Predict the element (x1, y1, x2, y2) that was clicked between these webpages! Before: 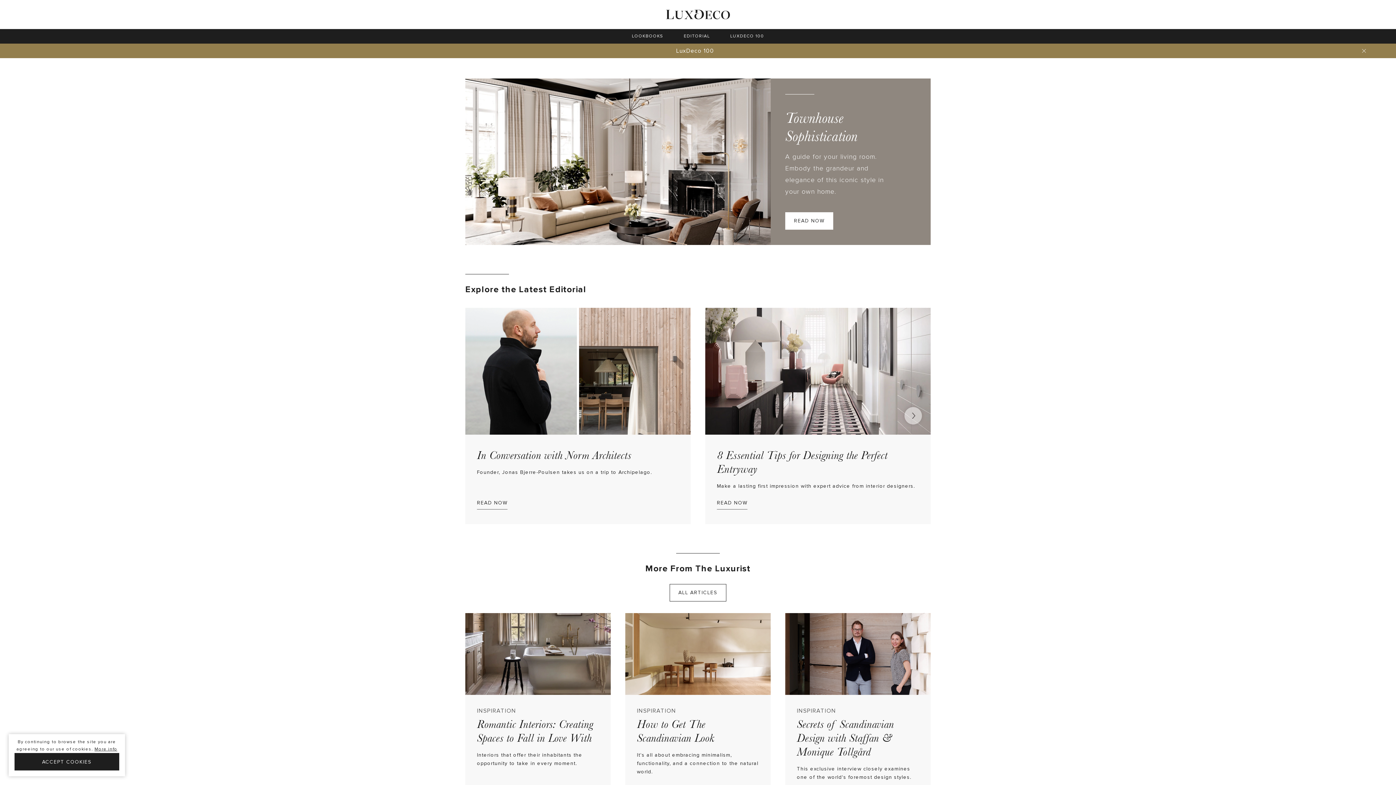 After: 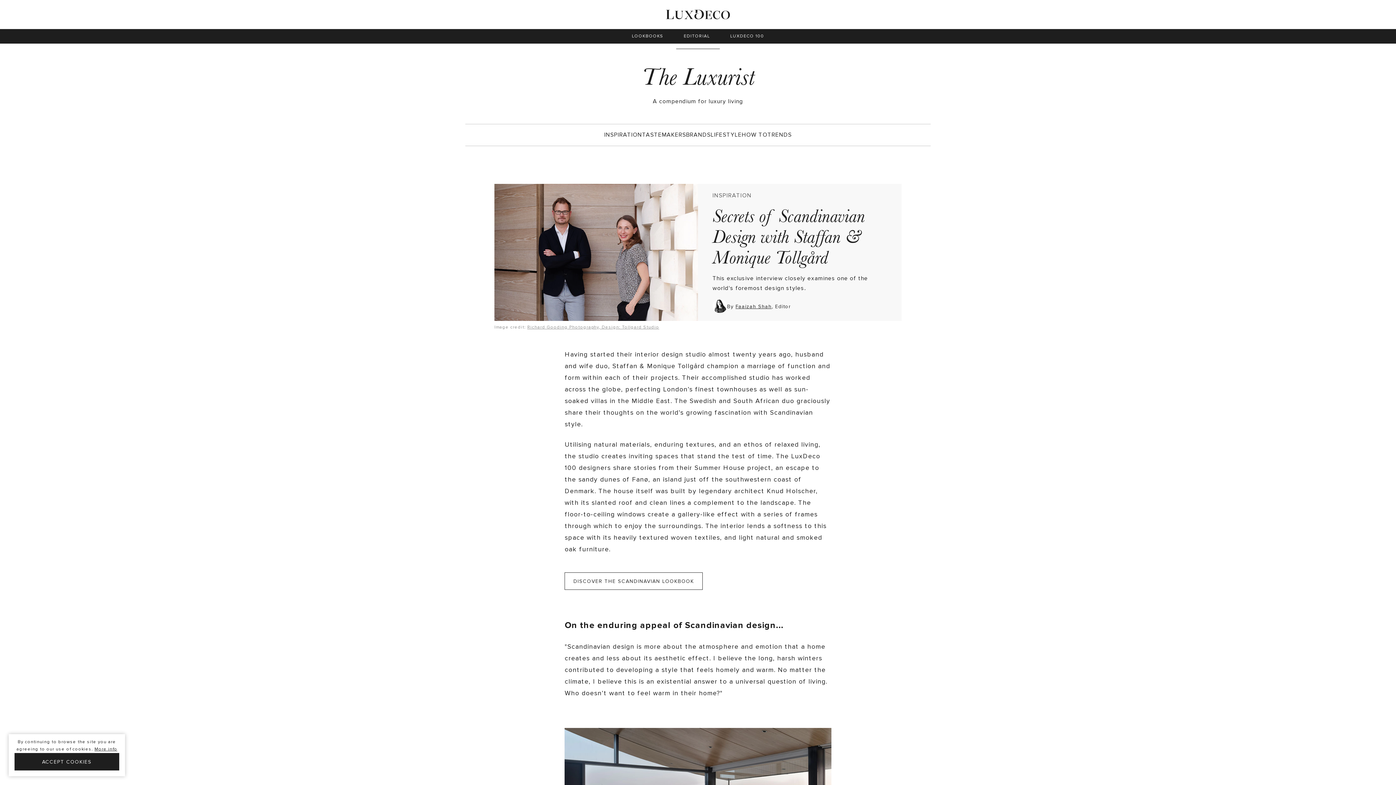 Action: bbox: (785, 613, 930, 815) label: INSPIRATION
Secrets of Scandinavian Design with Staffan & Monique Tollgård
This exclusive interview closely examines one of the world's foremost design styles.
READ THE ARTICLE